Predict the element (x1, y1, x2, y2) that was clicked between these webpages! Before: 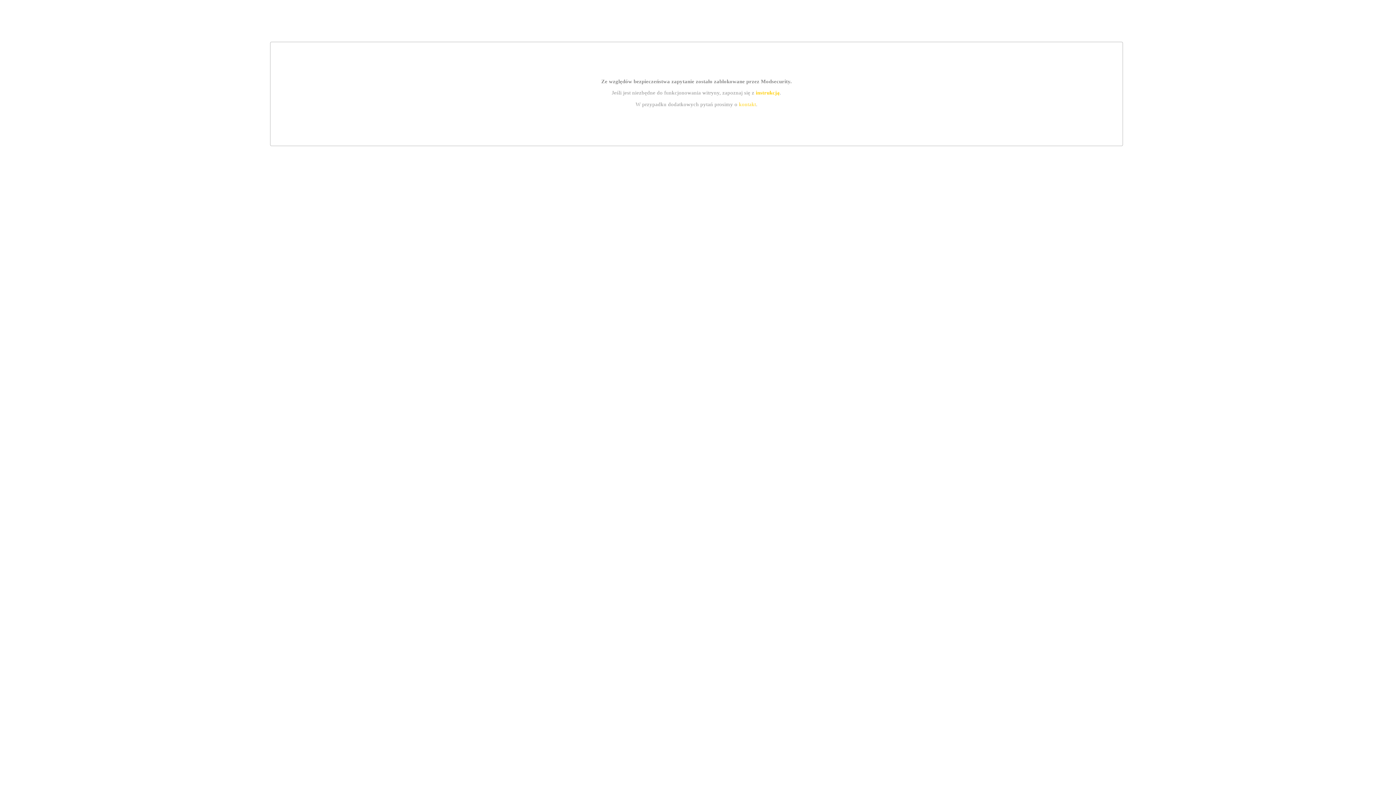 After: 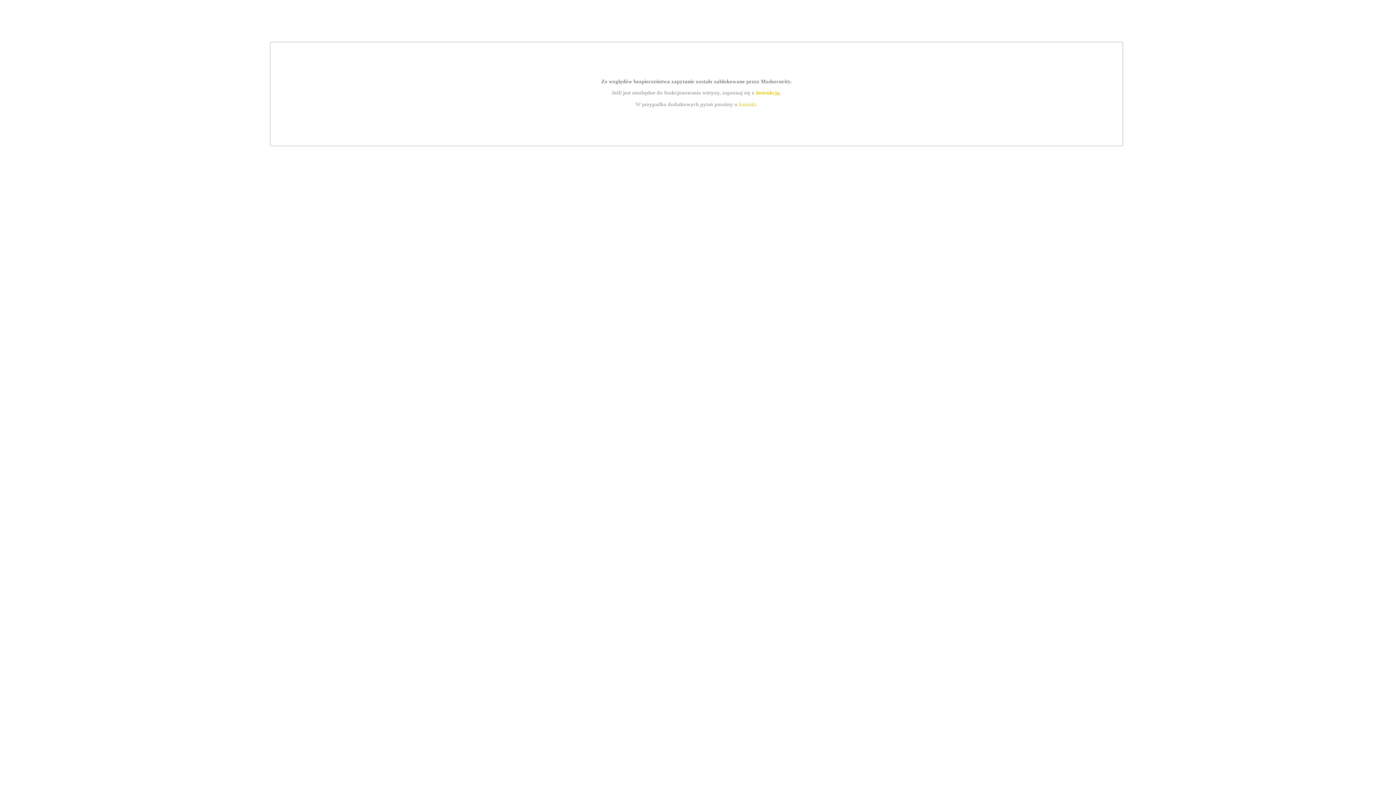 Action: label: instrukcją bbox: (755, 89, 779, 95)